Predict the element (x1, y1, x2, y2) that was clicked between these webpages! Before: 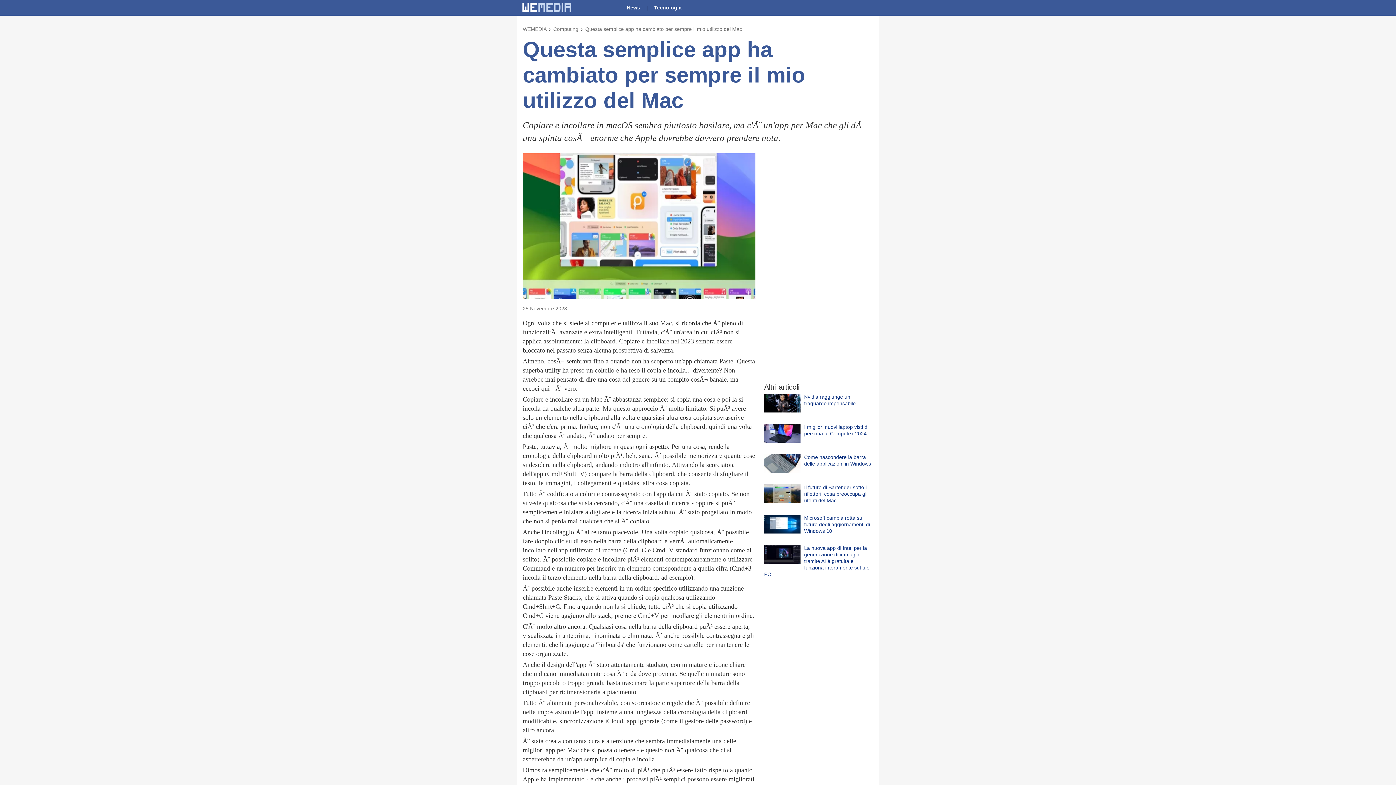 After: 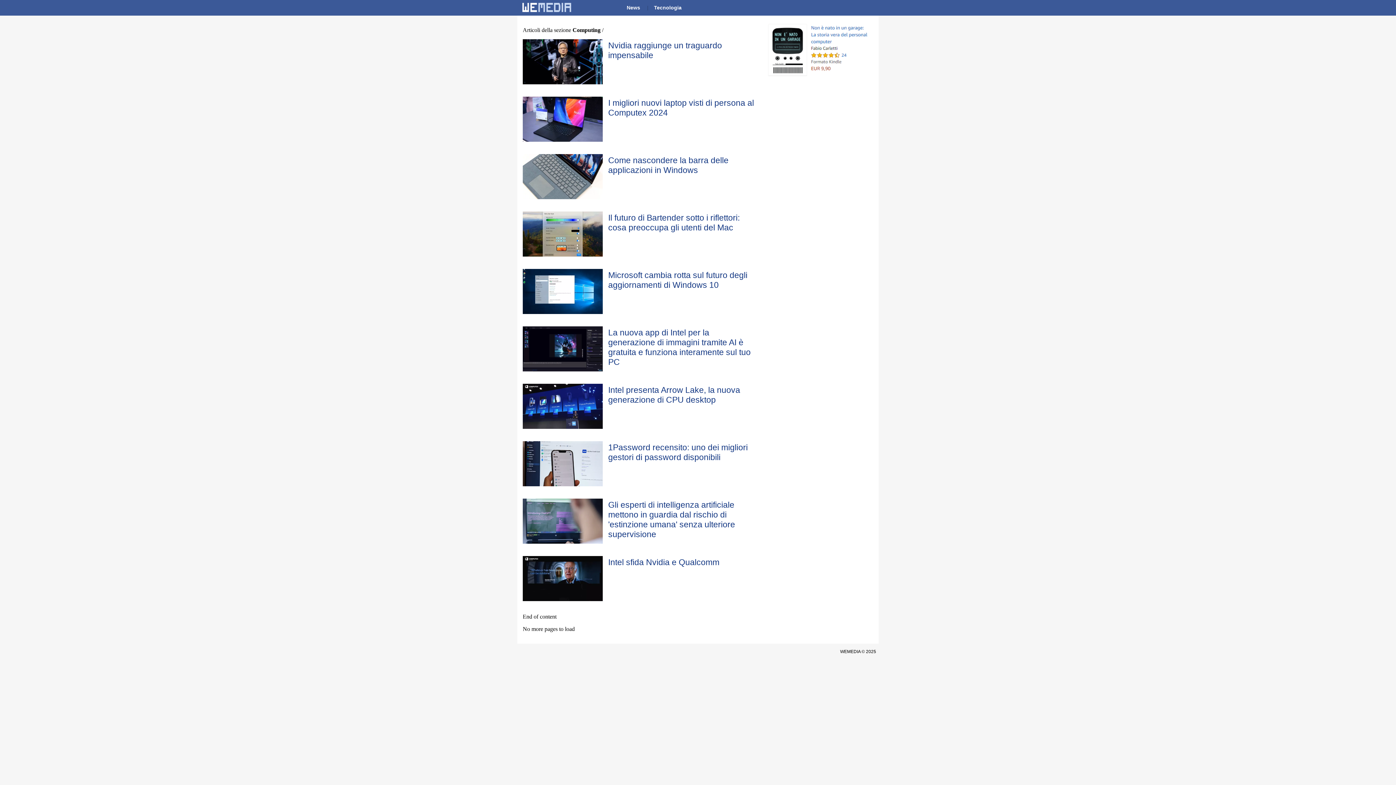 Action: label: Computing  bbox: (553, 26, 580, 32)